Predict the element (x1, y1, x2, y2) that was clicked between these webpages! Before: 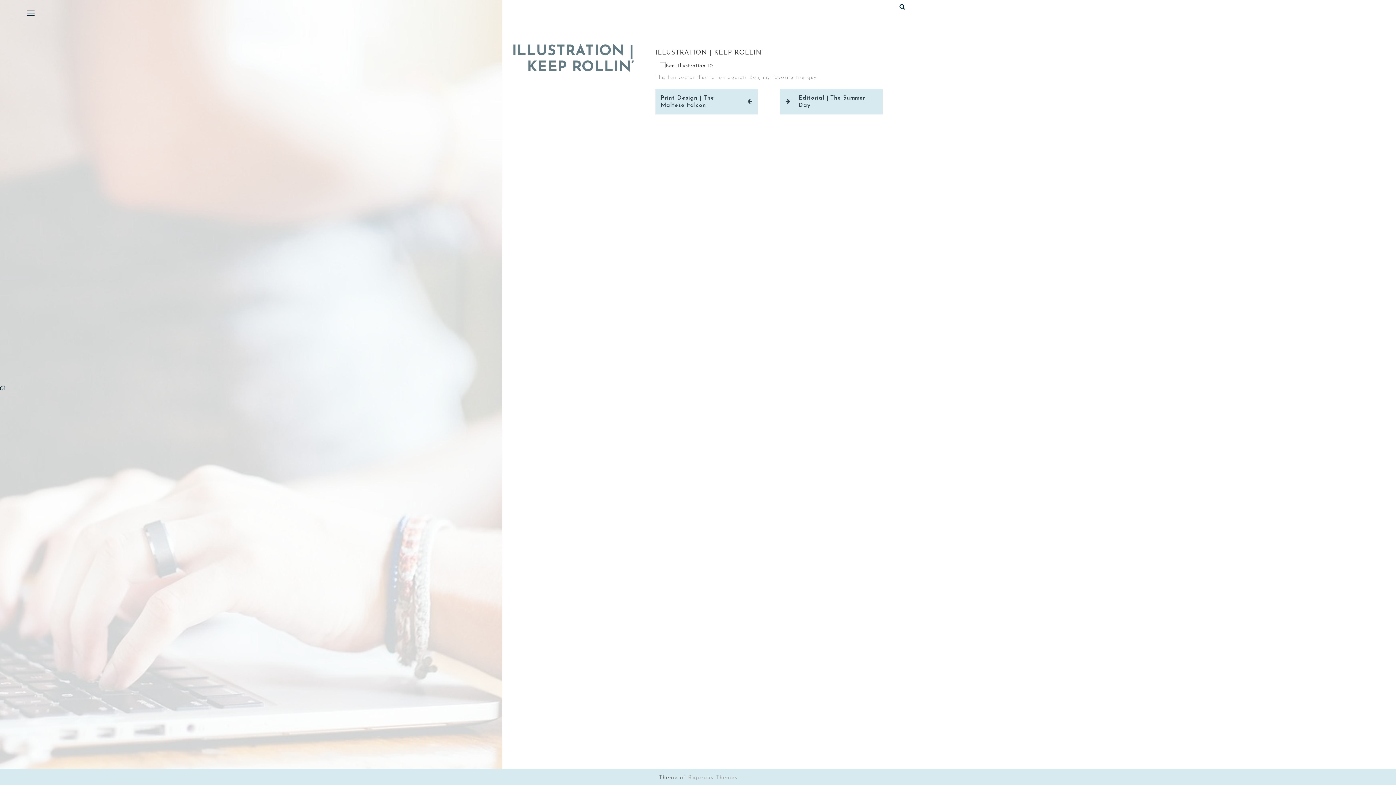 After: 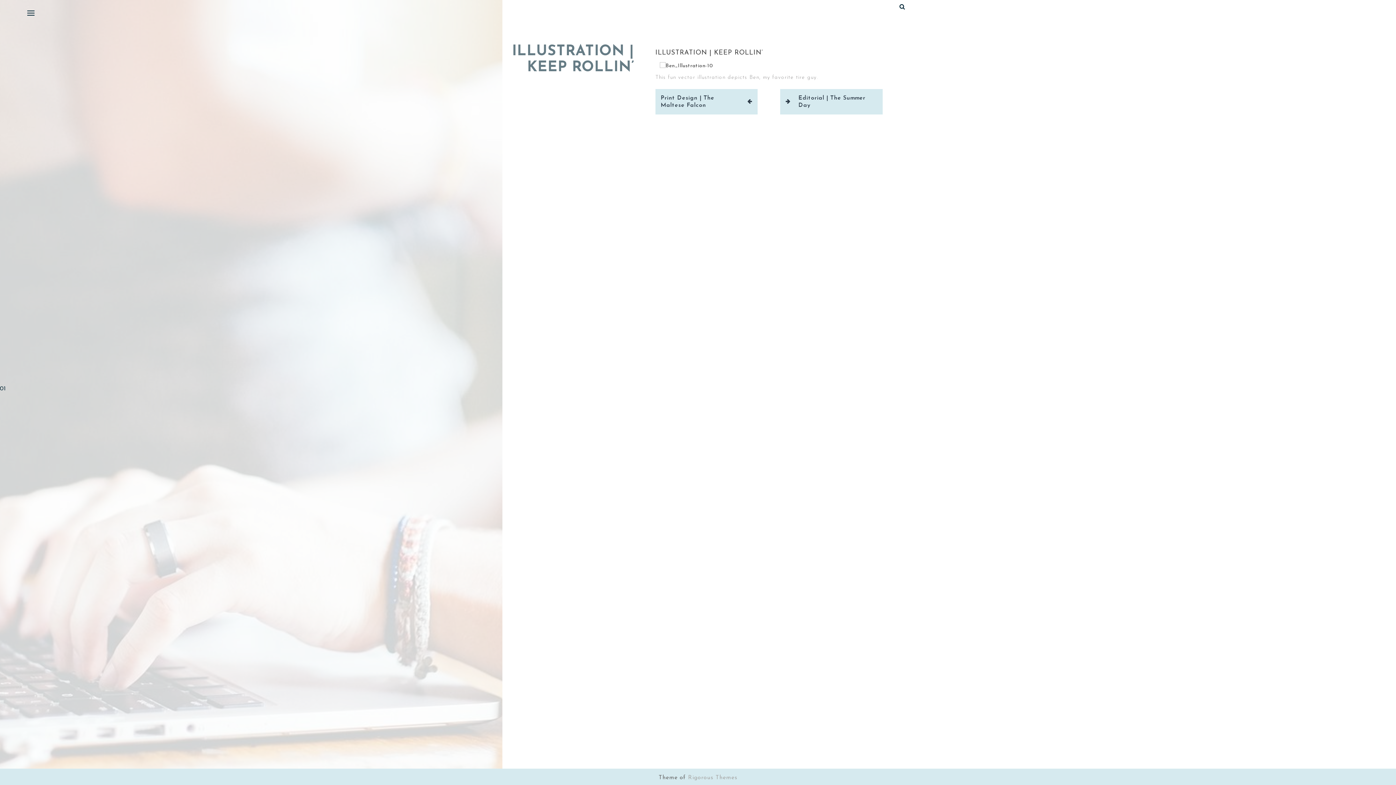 Action: label: Rigorous Themes bbox: (688, 774, 737, 781)